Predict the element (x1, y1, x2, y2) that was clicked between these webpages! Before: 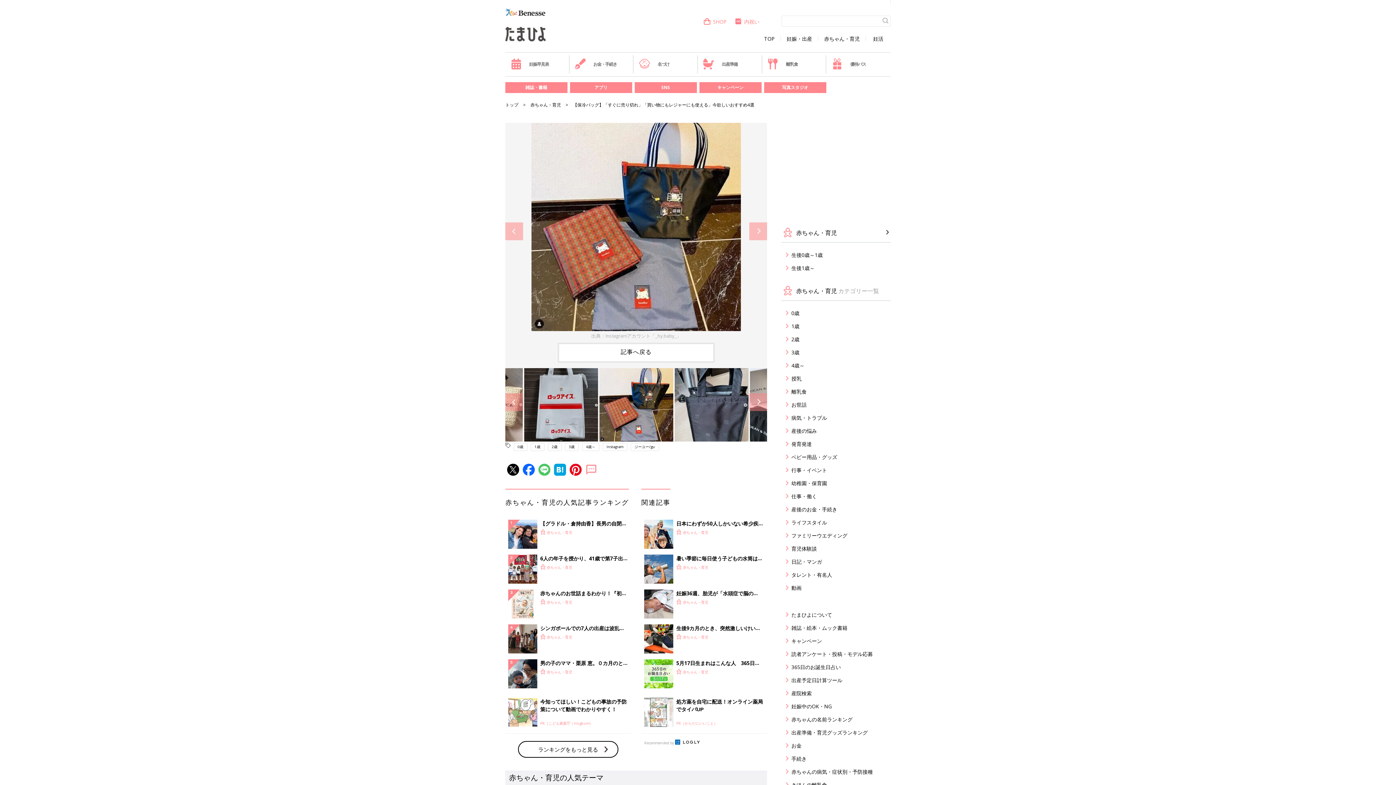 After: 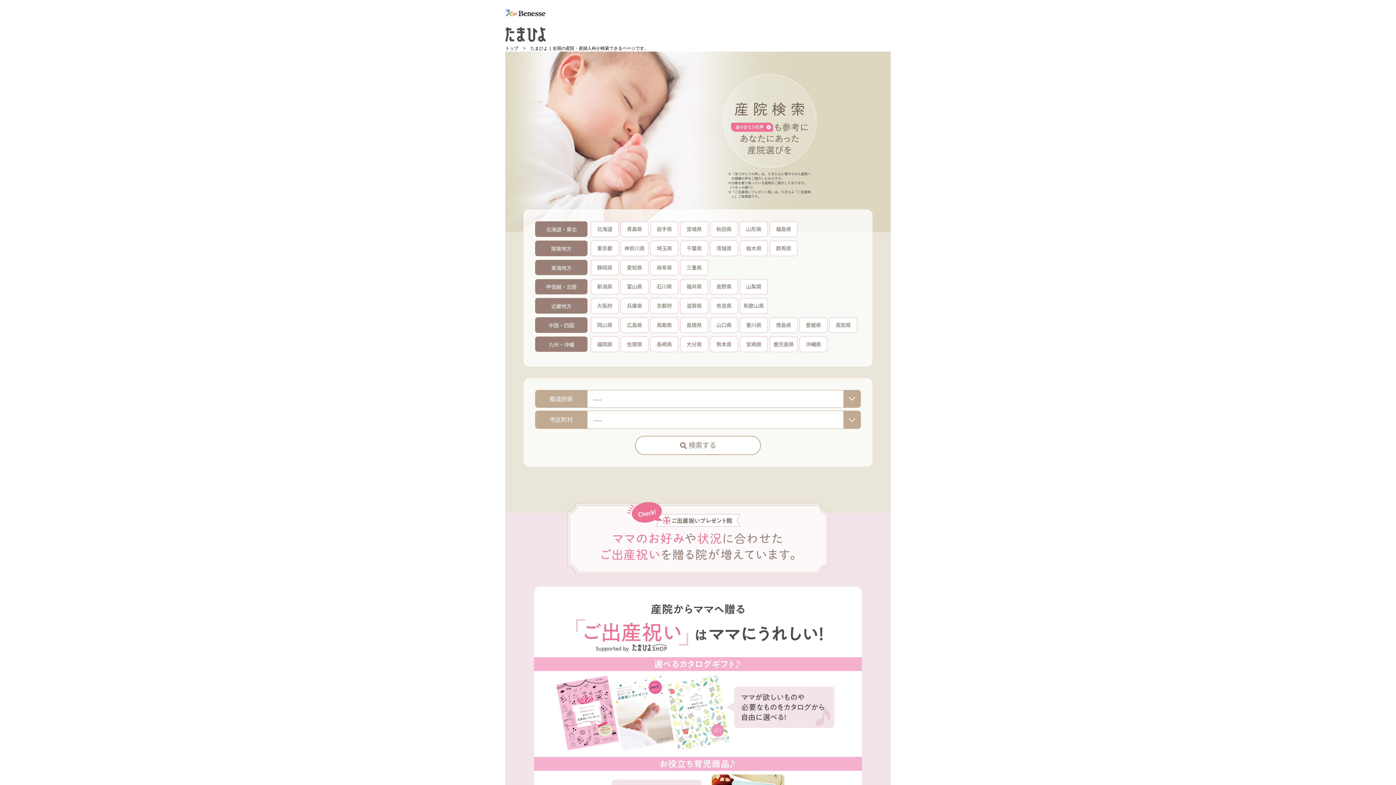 Action: label: 産院検索 bbox: (786, 689, 890, 697)